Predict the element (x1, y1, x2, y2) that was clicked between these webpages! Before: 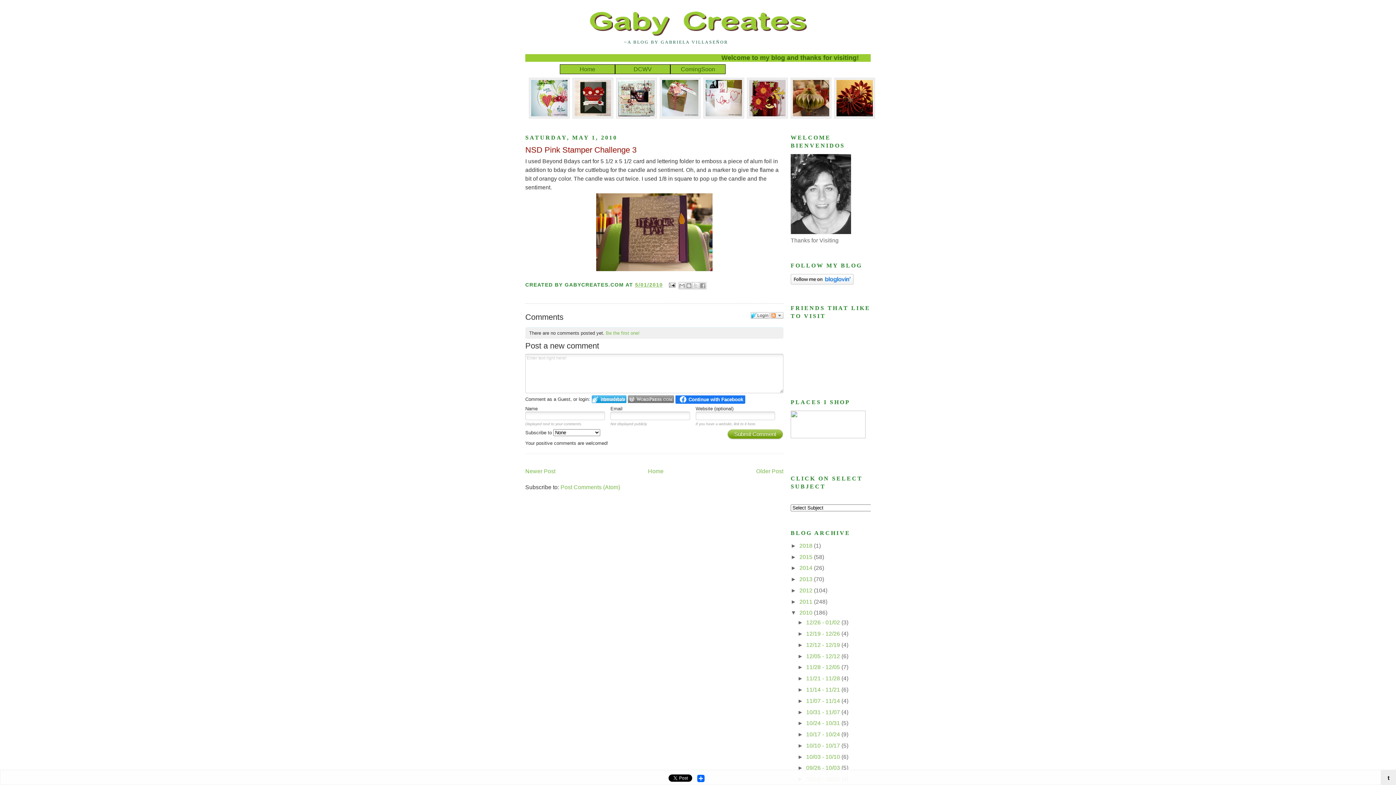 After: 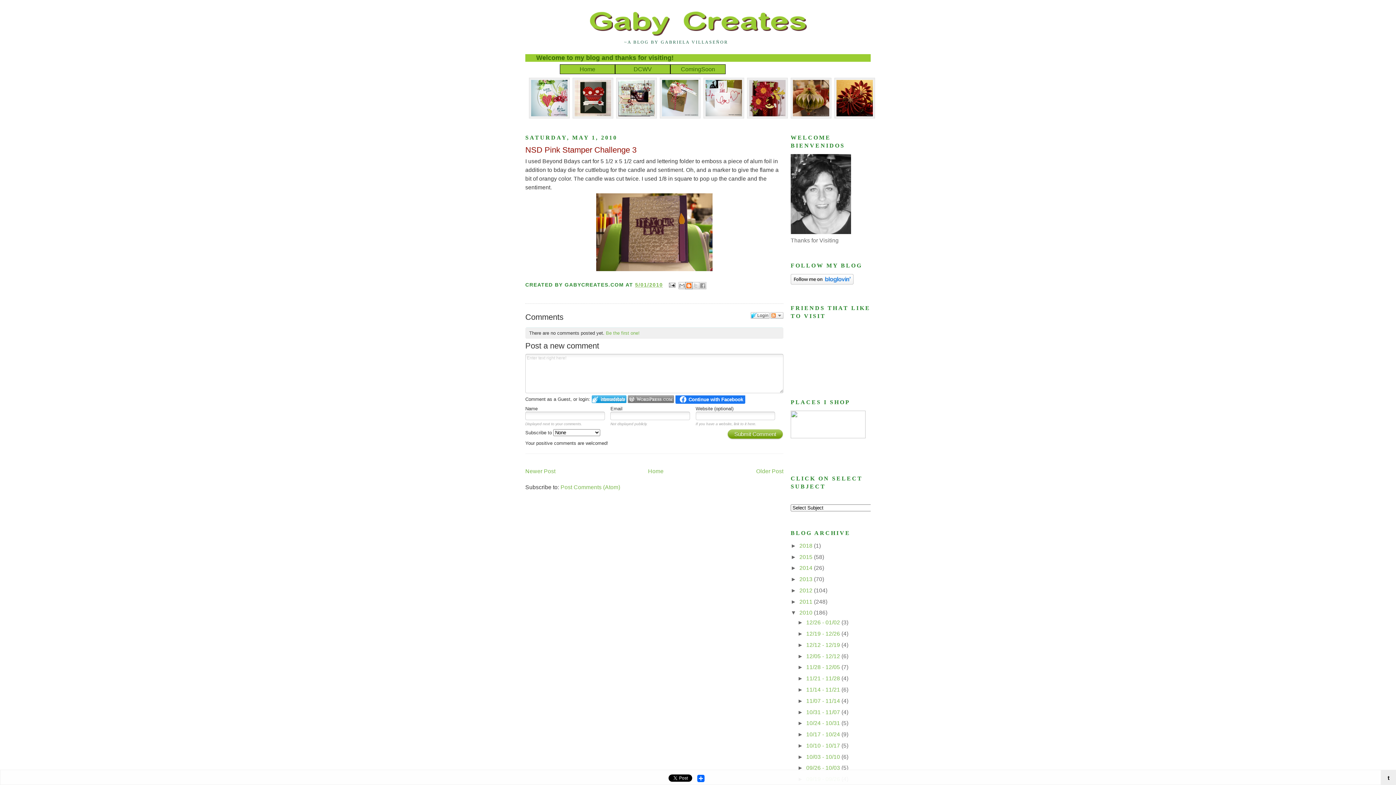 Action: bbox: (685, 282, 692, 289) label: BLOGTHIS!